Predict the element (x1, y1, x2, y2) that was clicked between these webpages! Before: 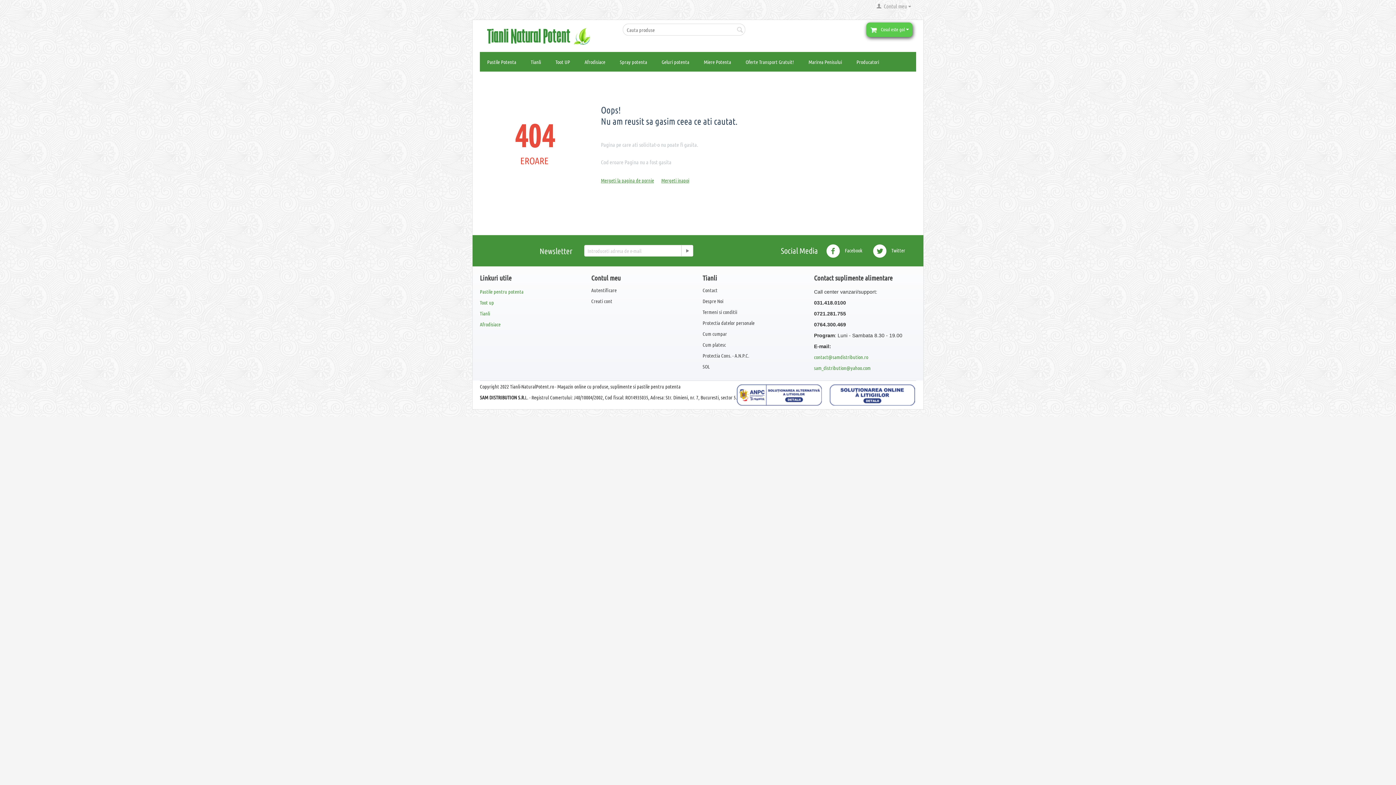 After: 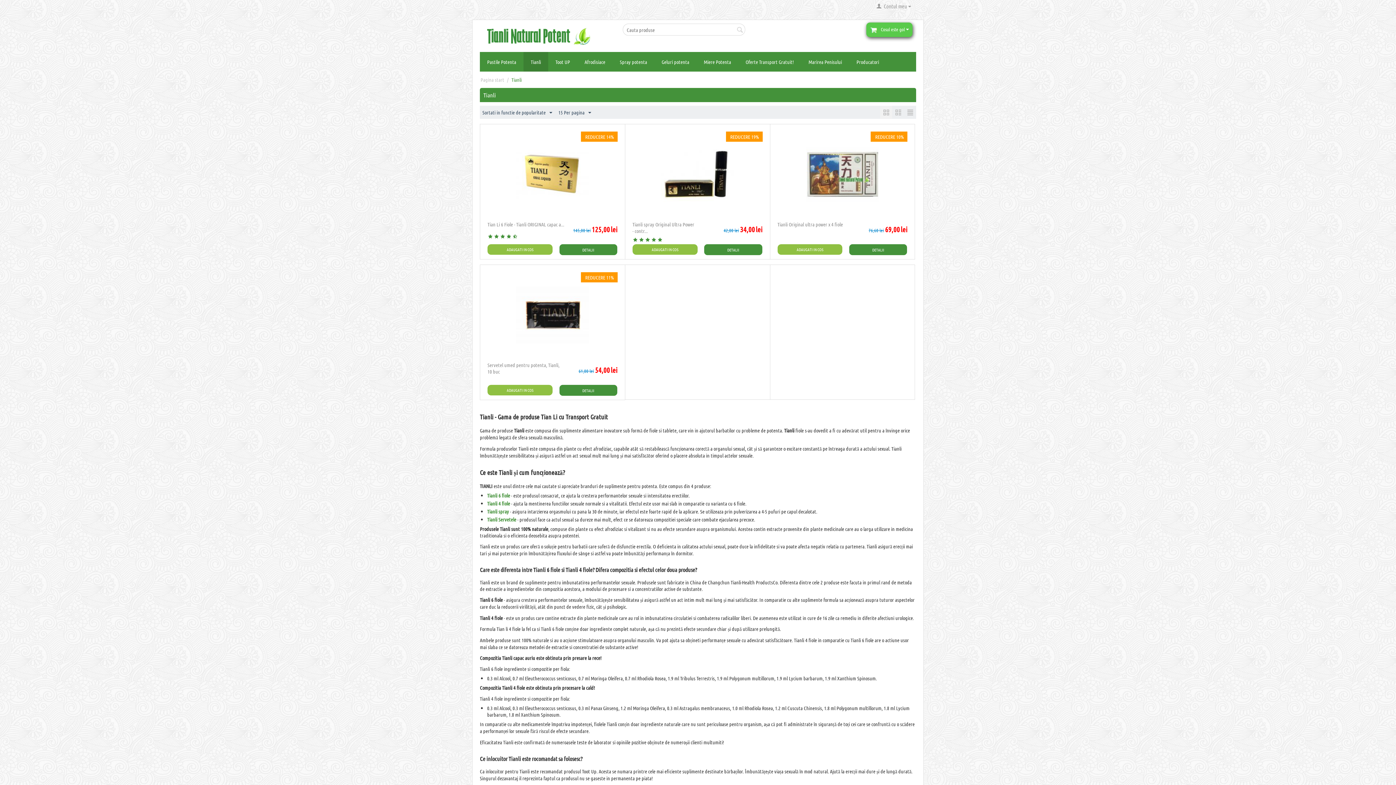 Action: label: Tianli bbox: (480, 310, 490, 316)